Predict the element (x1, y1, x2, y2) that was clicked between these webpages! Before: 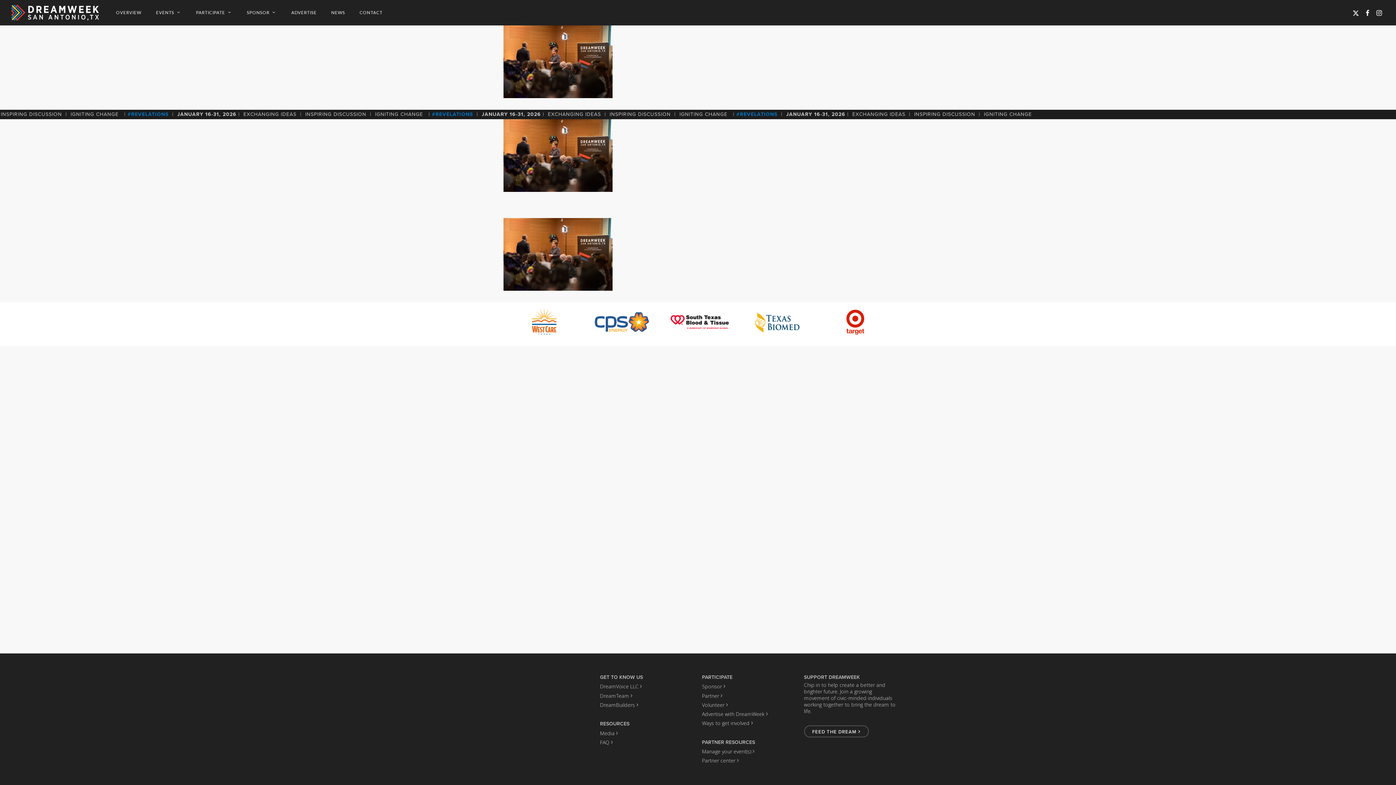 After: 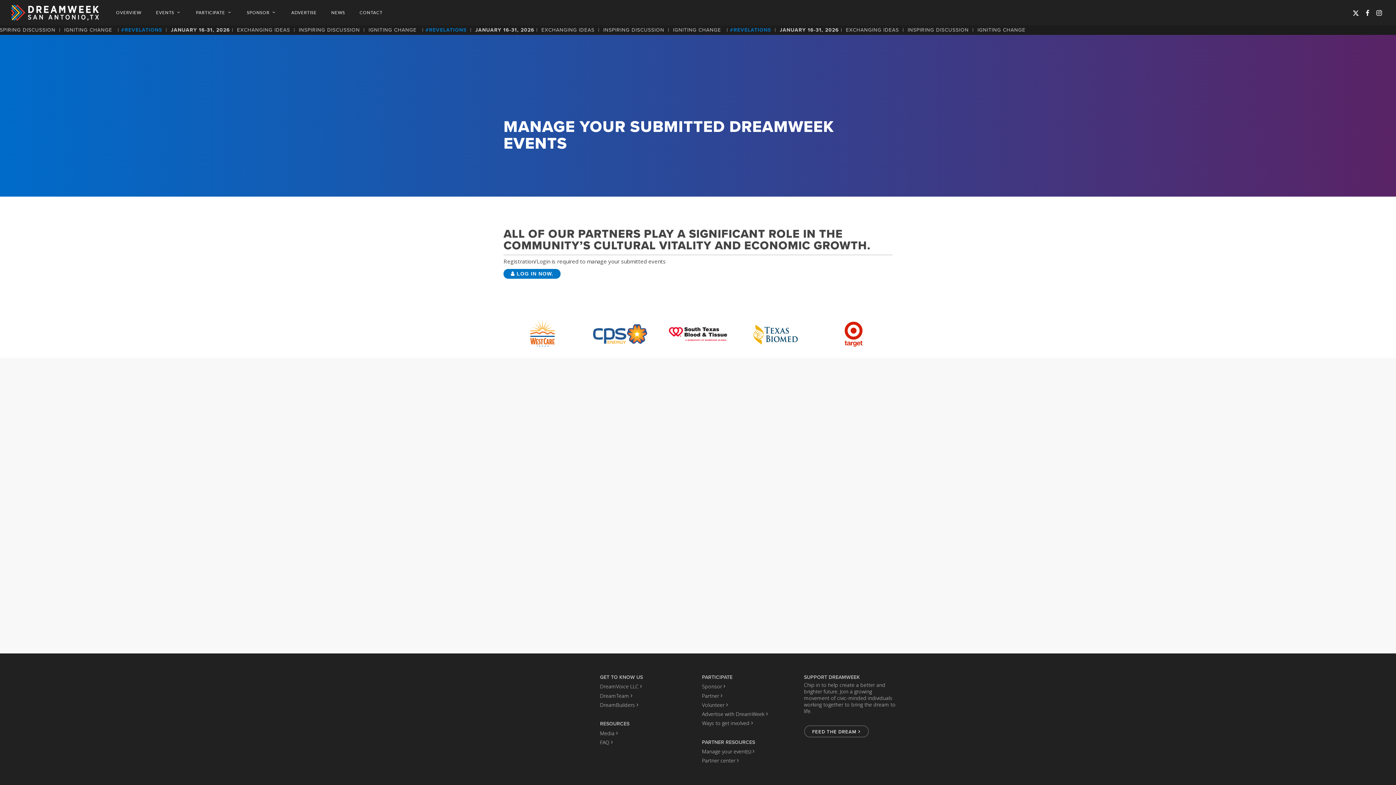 Action: bbox: (702, 747, 754, 756) label: Manage your event(s) ›